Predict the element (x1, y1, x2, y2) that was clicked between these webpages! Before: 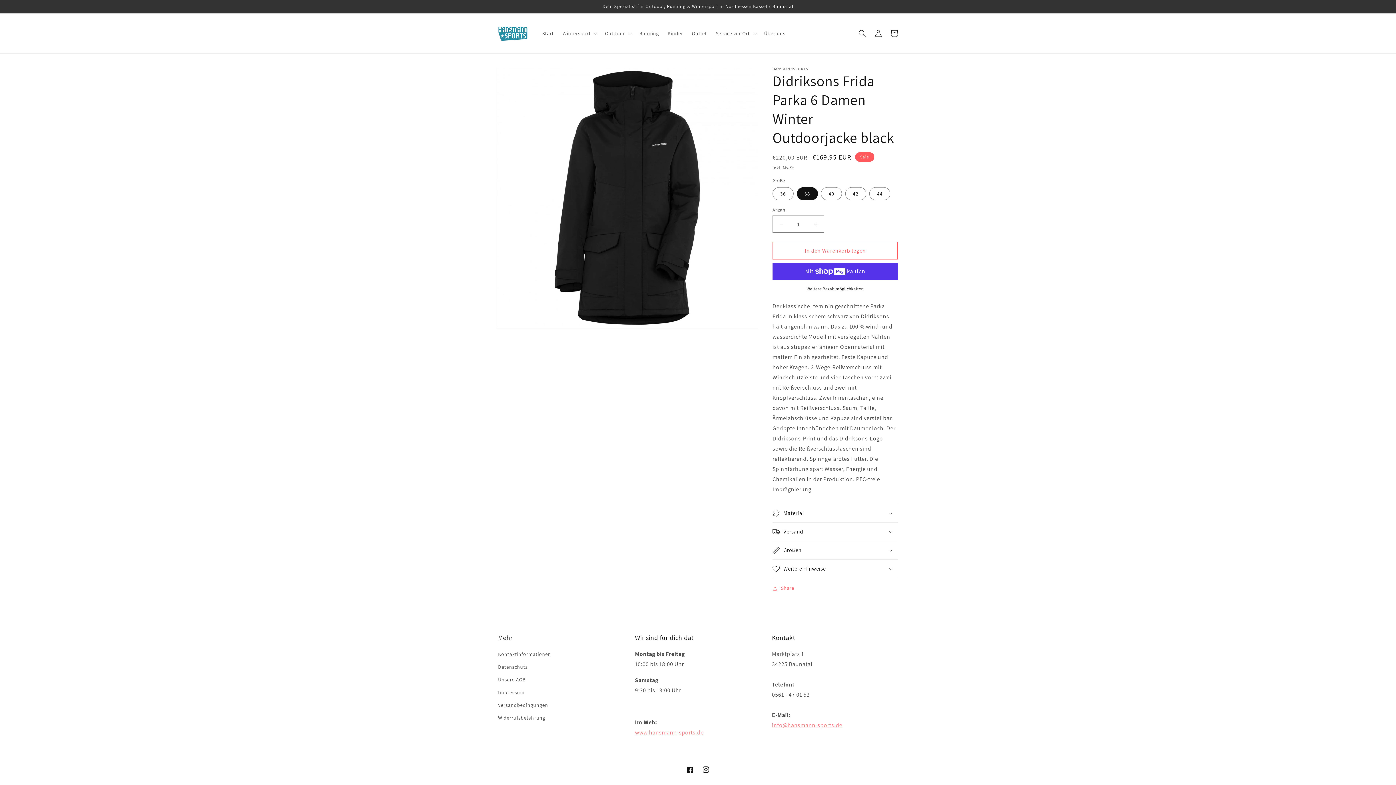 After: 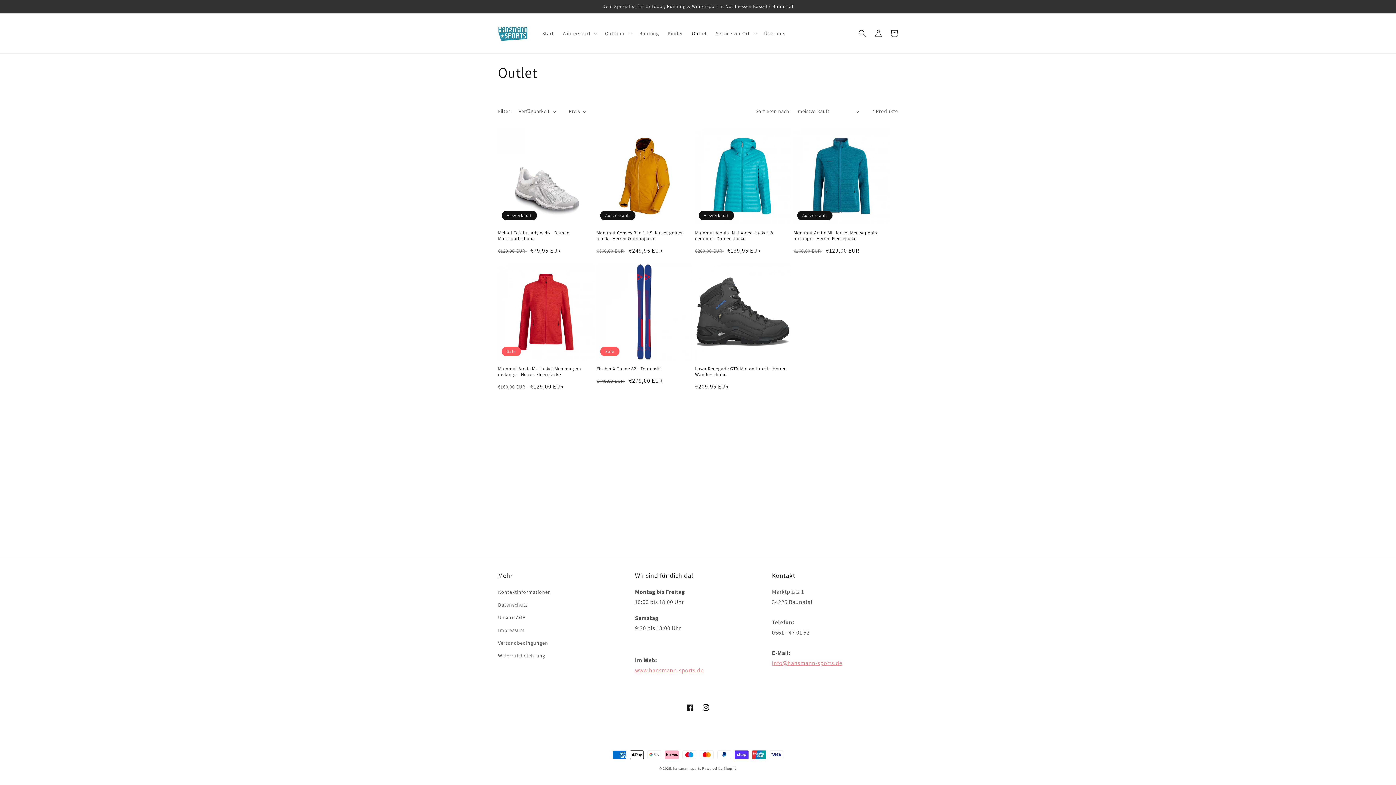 Action: bbox: (687, 25, 711, 41) label: Outlet